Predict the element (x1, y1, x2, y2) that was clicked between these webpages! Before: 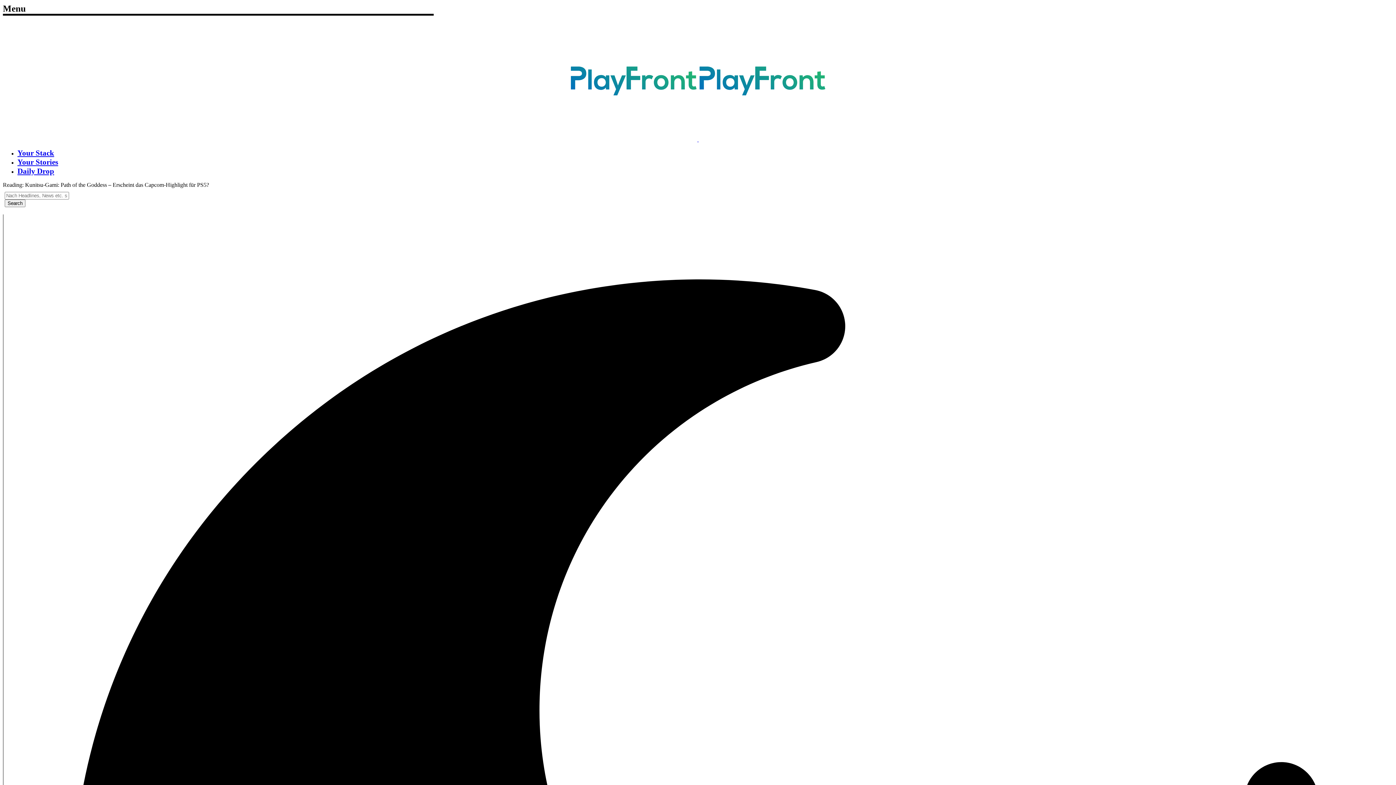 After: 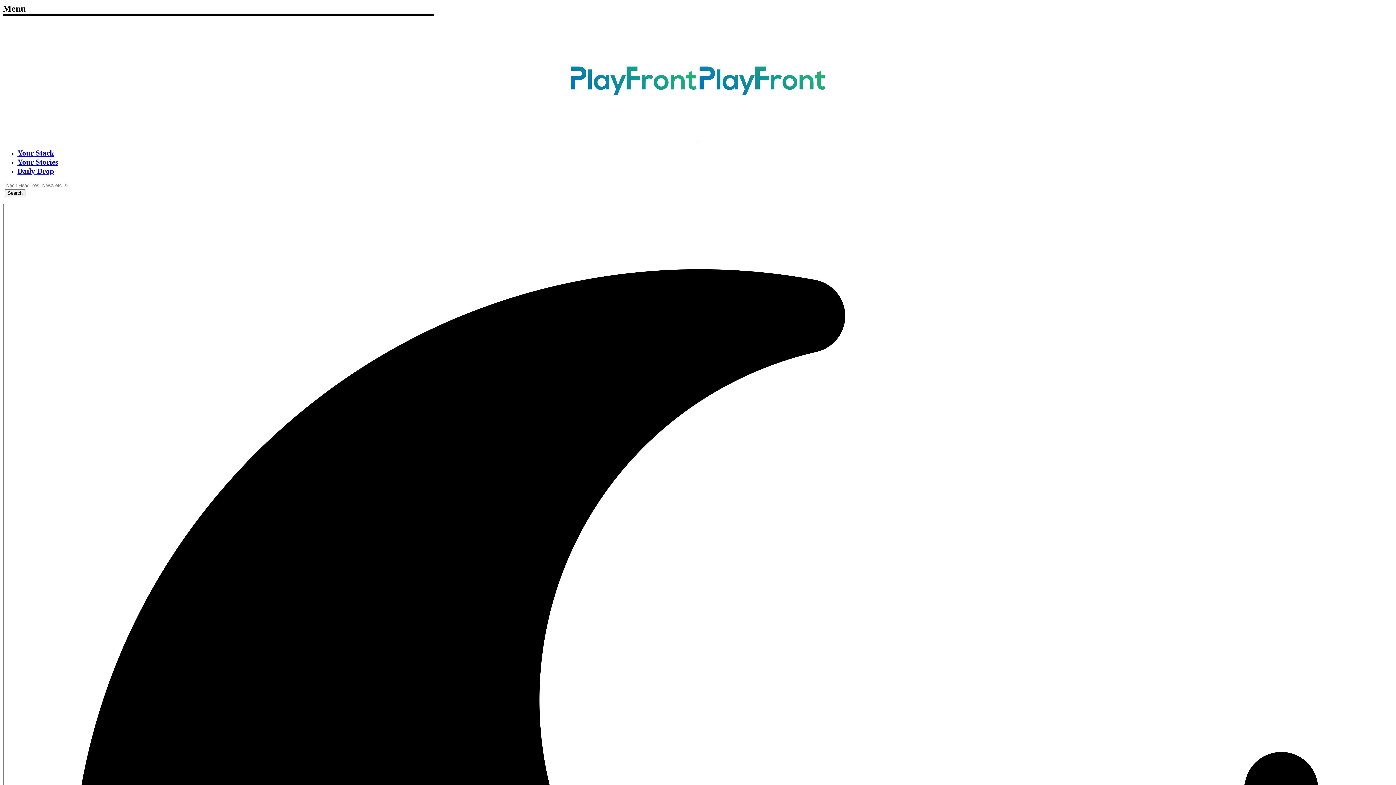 Action: bbox: (17, 157, 58, 166) label: Your Stories